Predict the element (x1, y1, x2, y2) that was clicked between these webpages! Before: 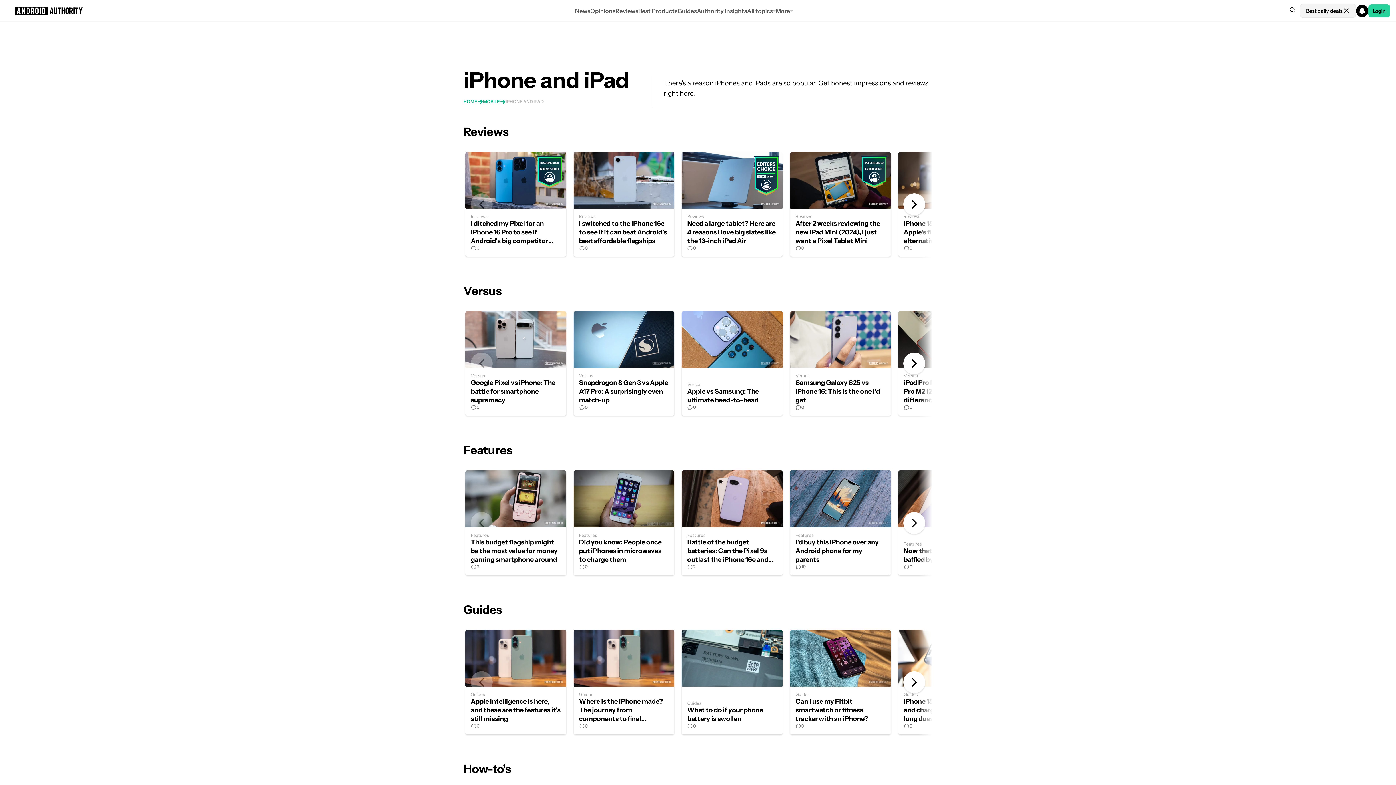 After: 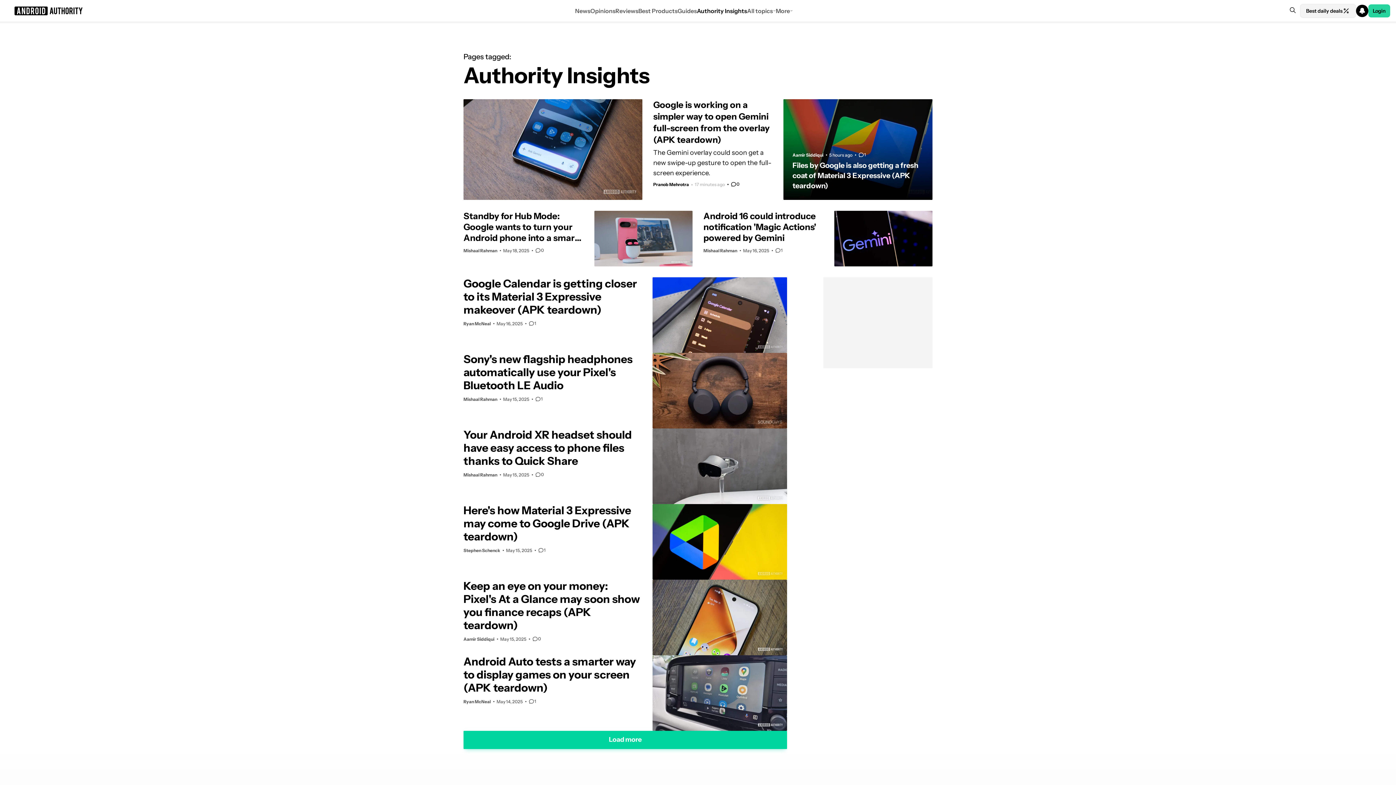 Action: bbox: (0, 0, 1396, 21) label: Search results for
All search results
News
Opinions
Reviews
Best Products
Guides
Authority Insights
All topics
More
Best daily deals
Login